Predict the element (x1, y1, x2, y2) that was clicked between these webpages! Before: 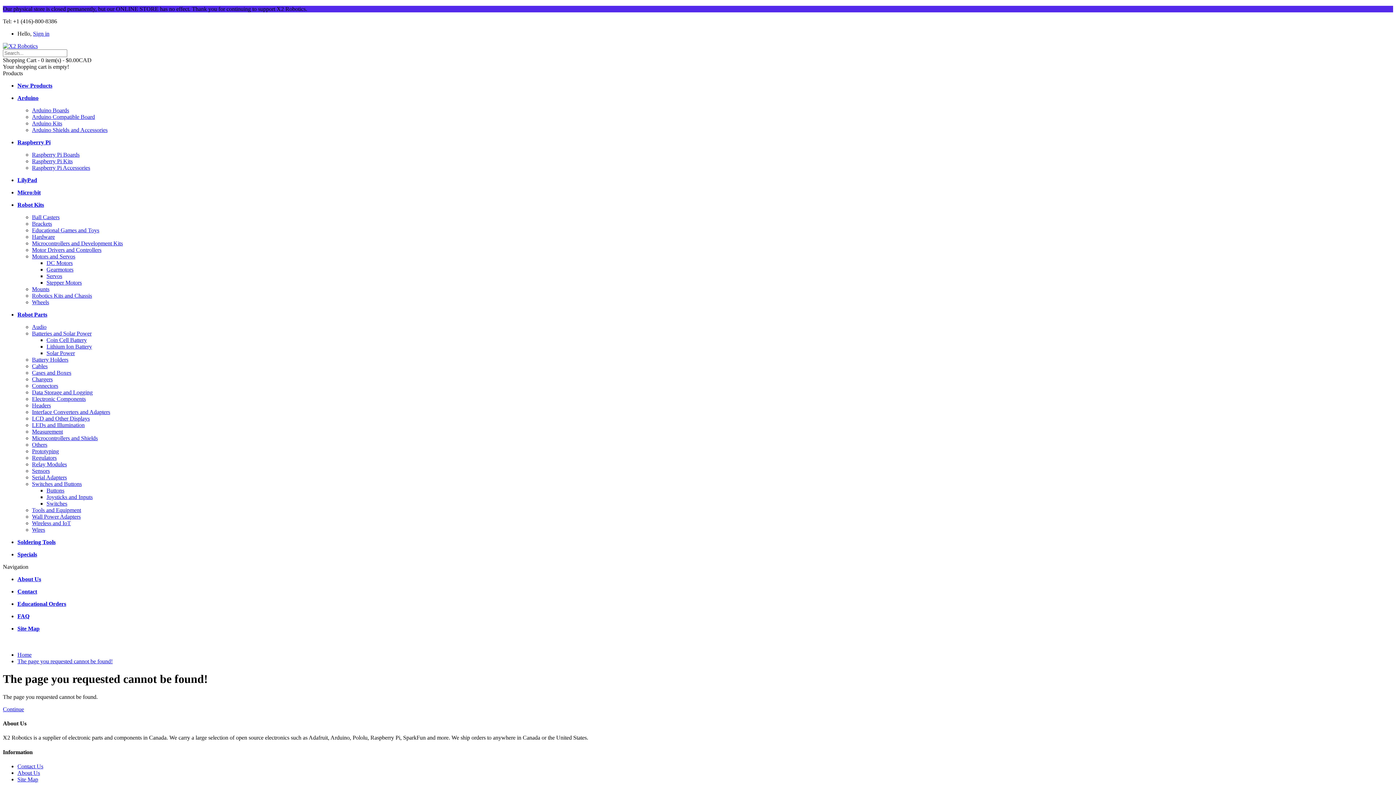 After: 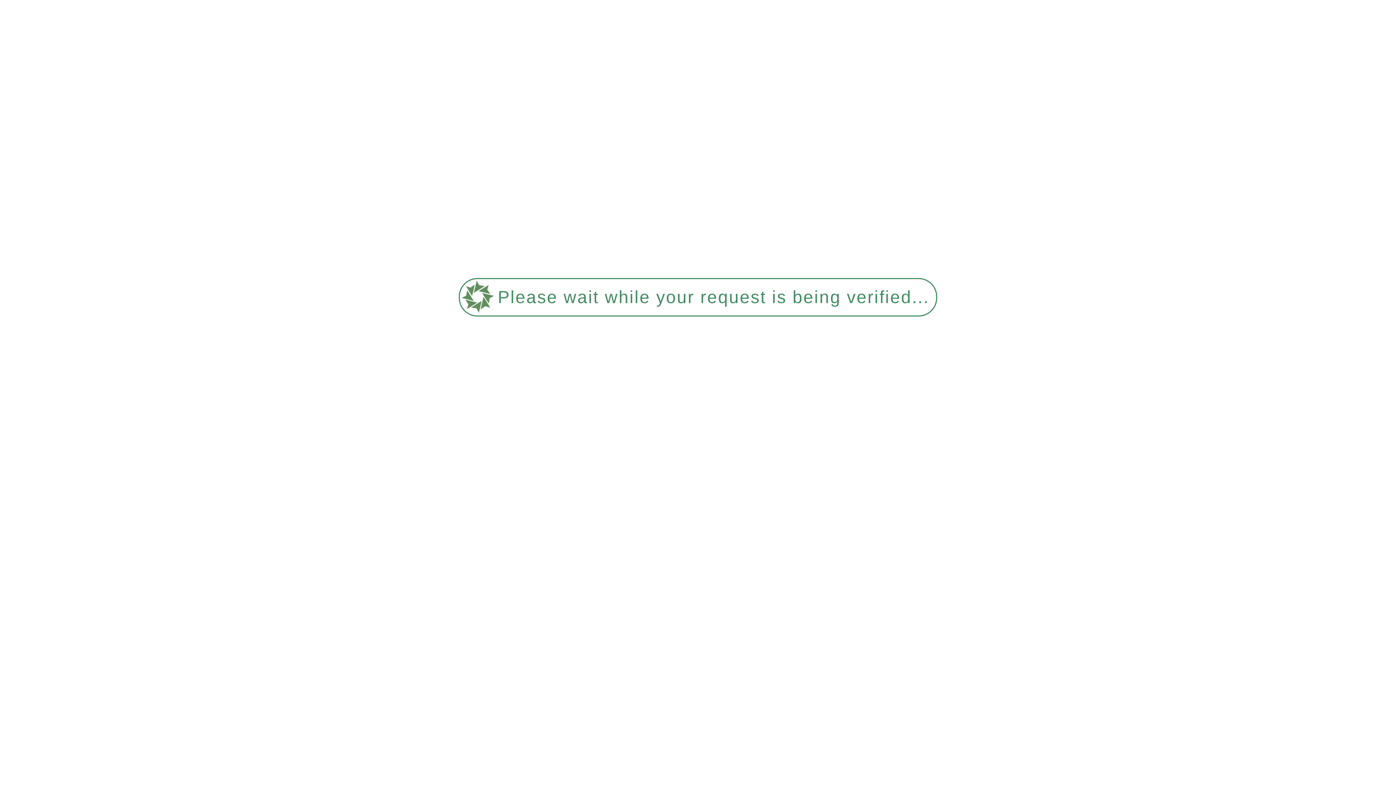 Action: label: Soldering Tools bbox: (17, 539, 55, 545)